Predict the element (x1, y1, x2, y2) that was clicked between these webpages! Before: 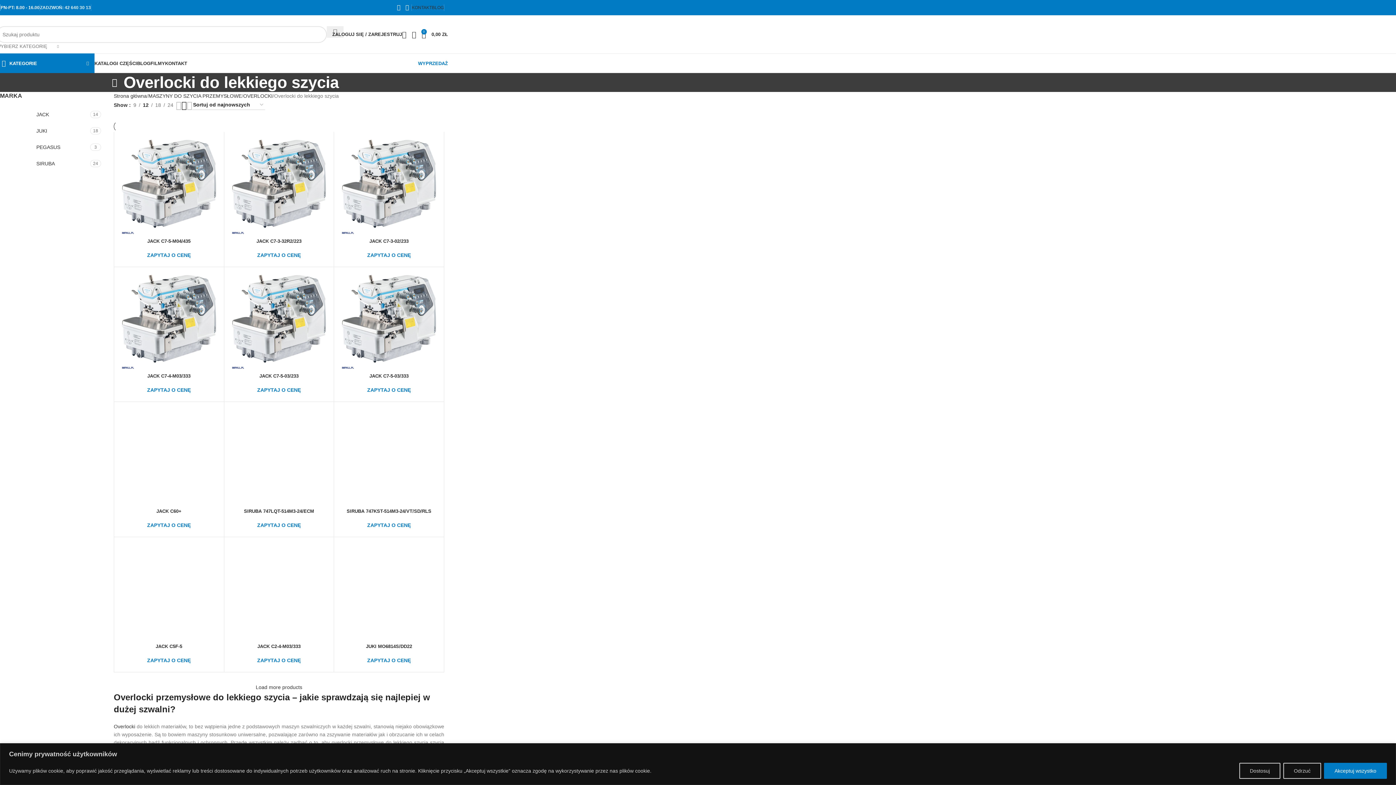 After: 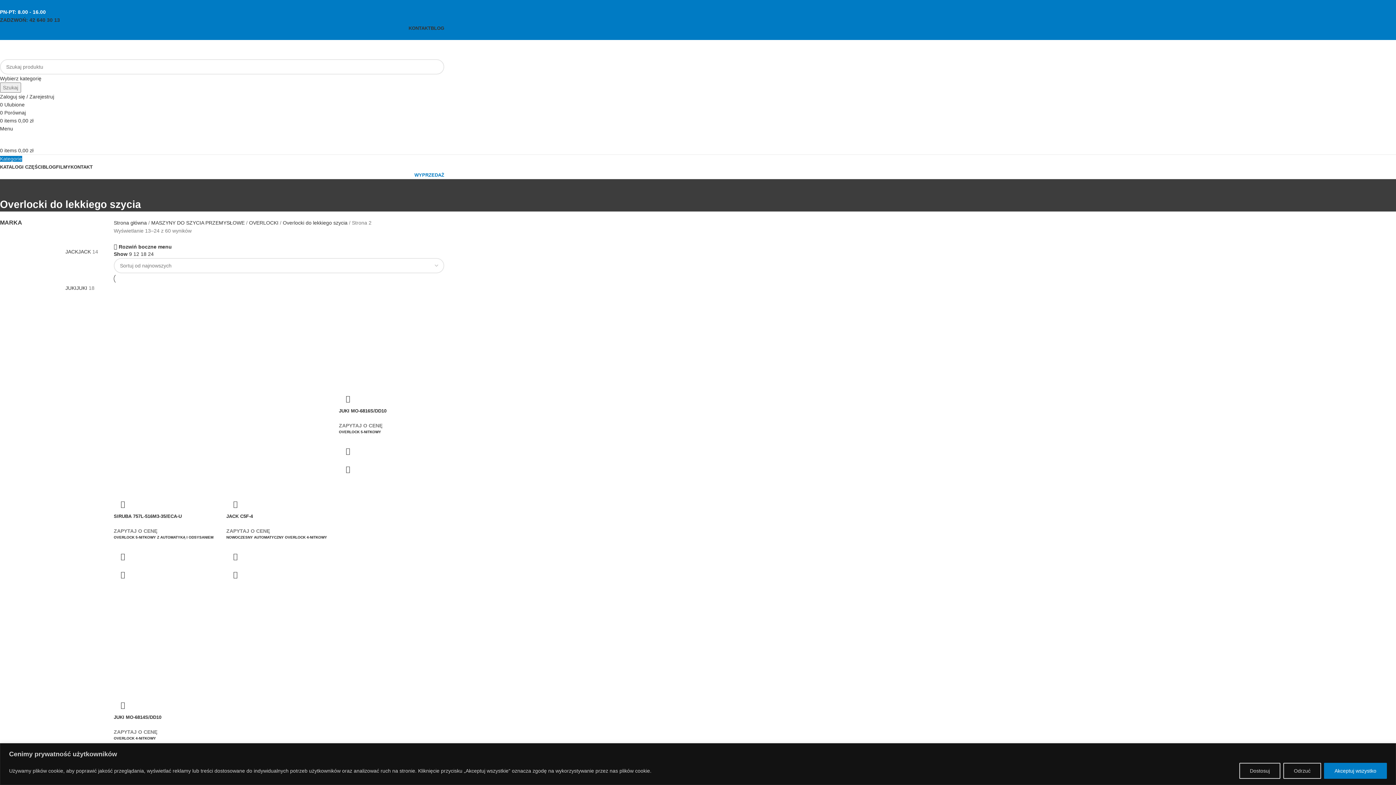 Action: bbox: (255, 684, 302, 690) label: Load more products